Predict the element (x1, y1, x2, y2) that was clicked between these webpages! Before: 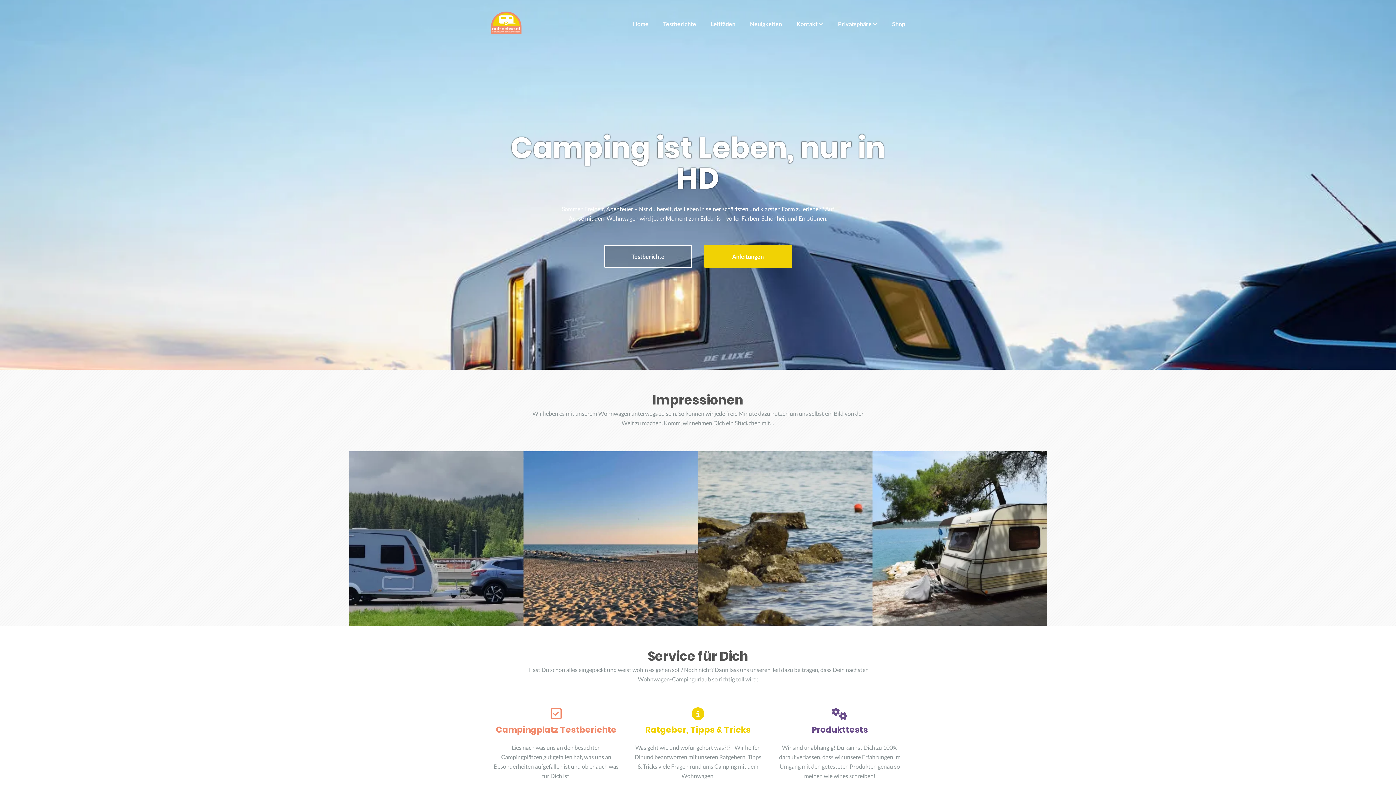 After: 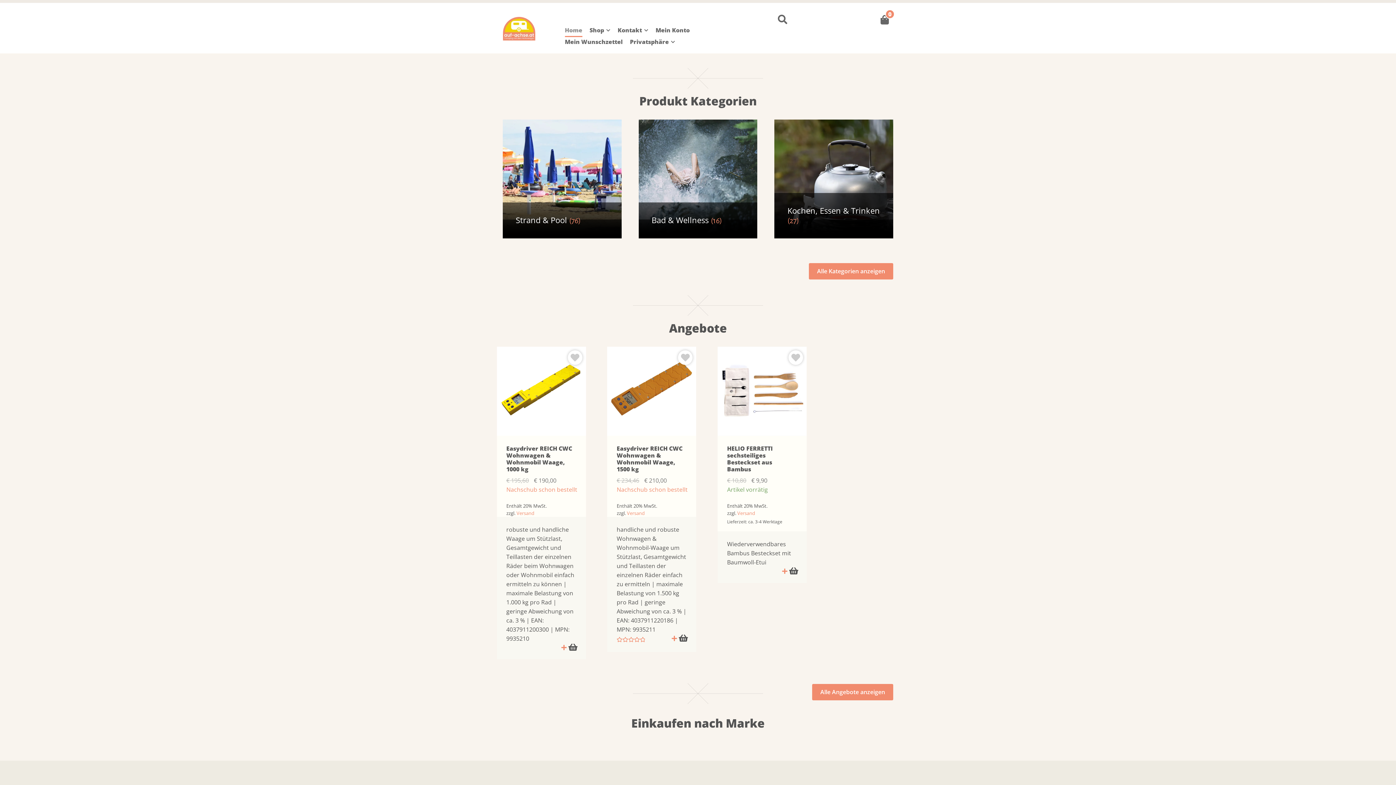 Action: label: Shop bbox: (892, 20, 905, 27)